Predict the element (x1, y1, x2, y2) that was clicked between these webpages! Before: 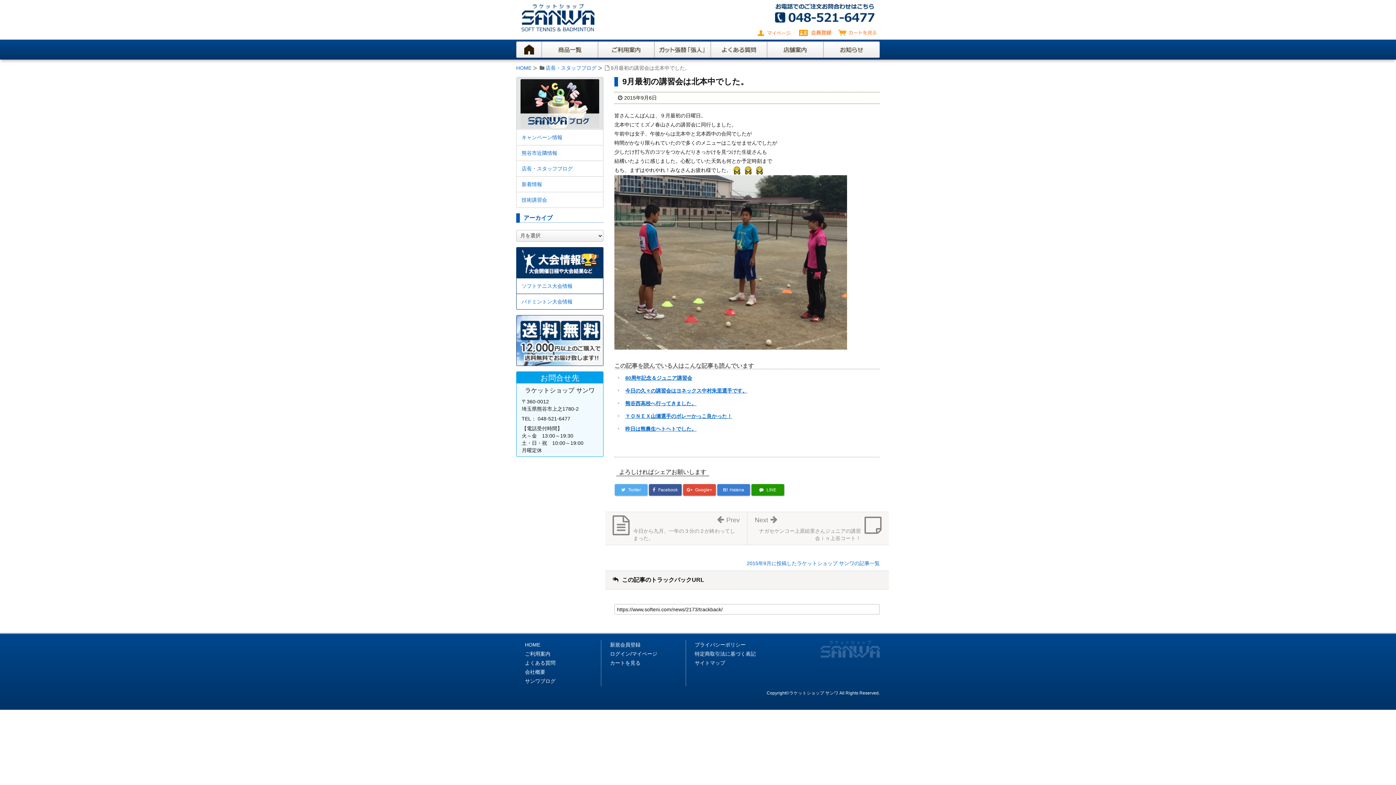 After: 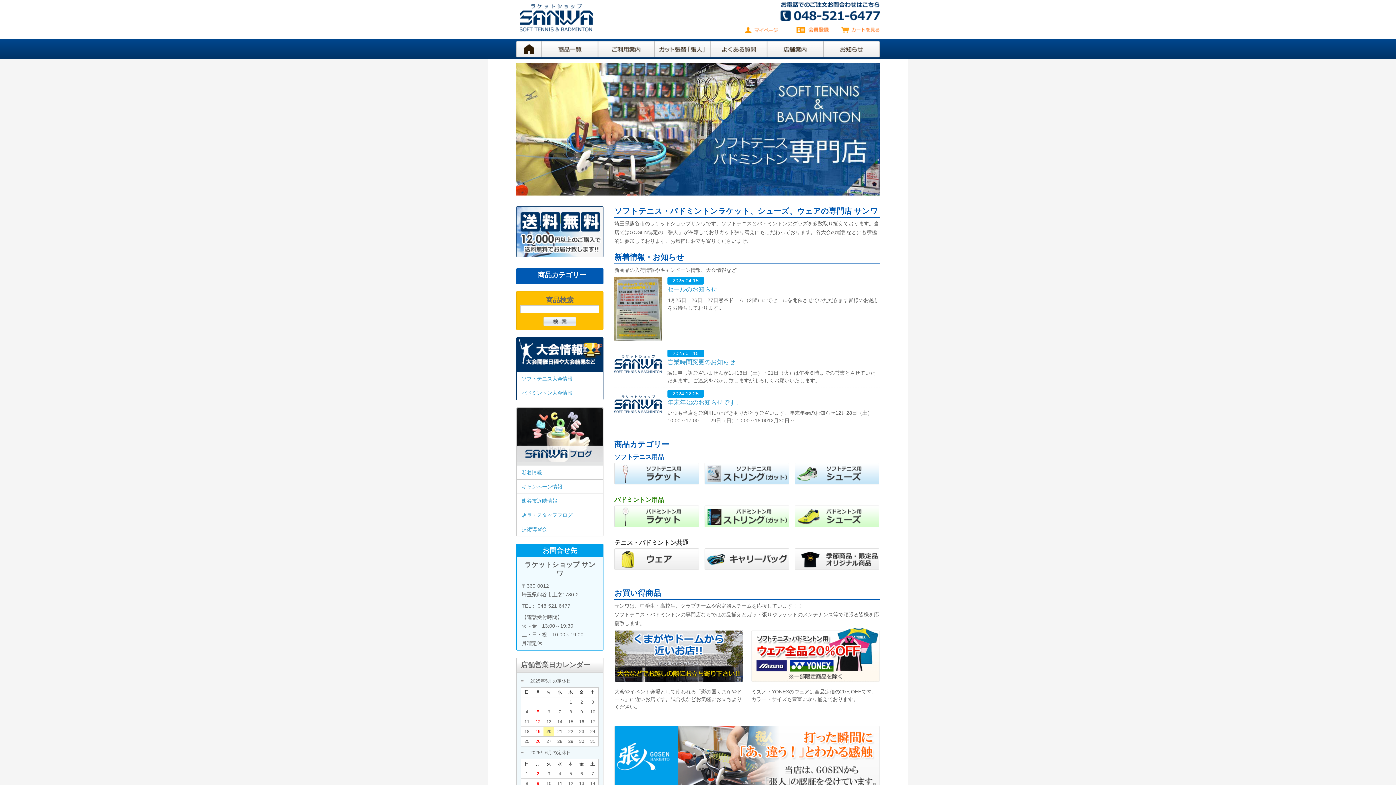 Action: bbox: (516, 41, 541, 57)